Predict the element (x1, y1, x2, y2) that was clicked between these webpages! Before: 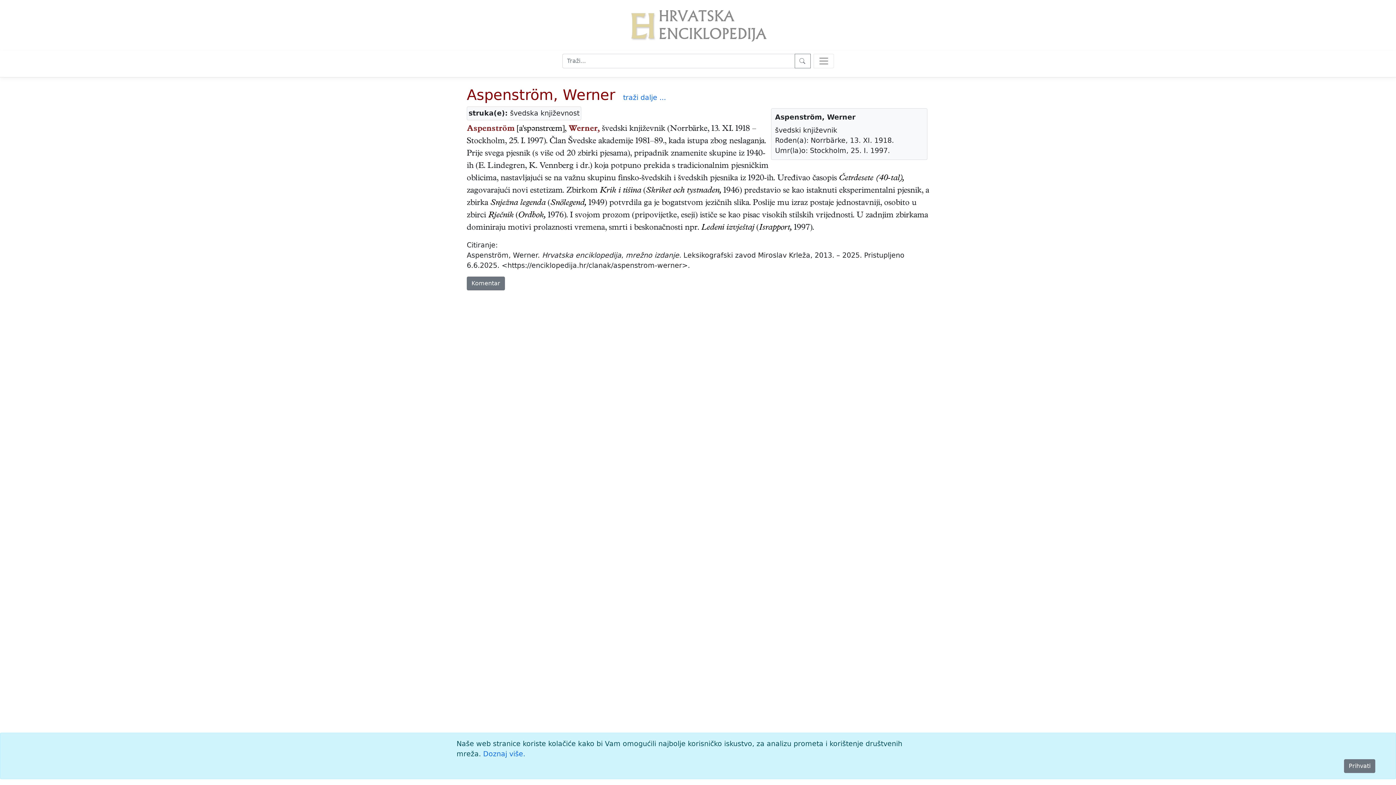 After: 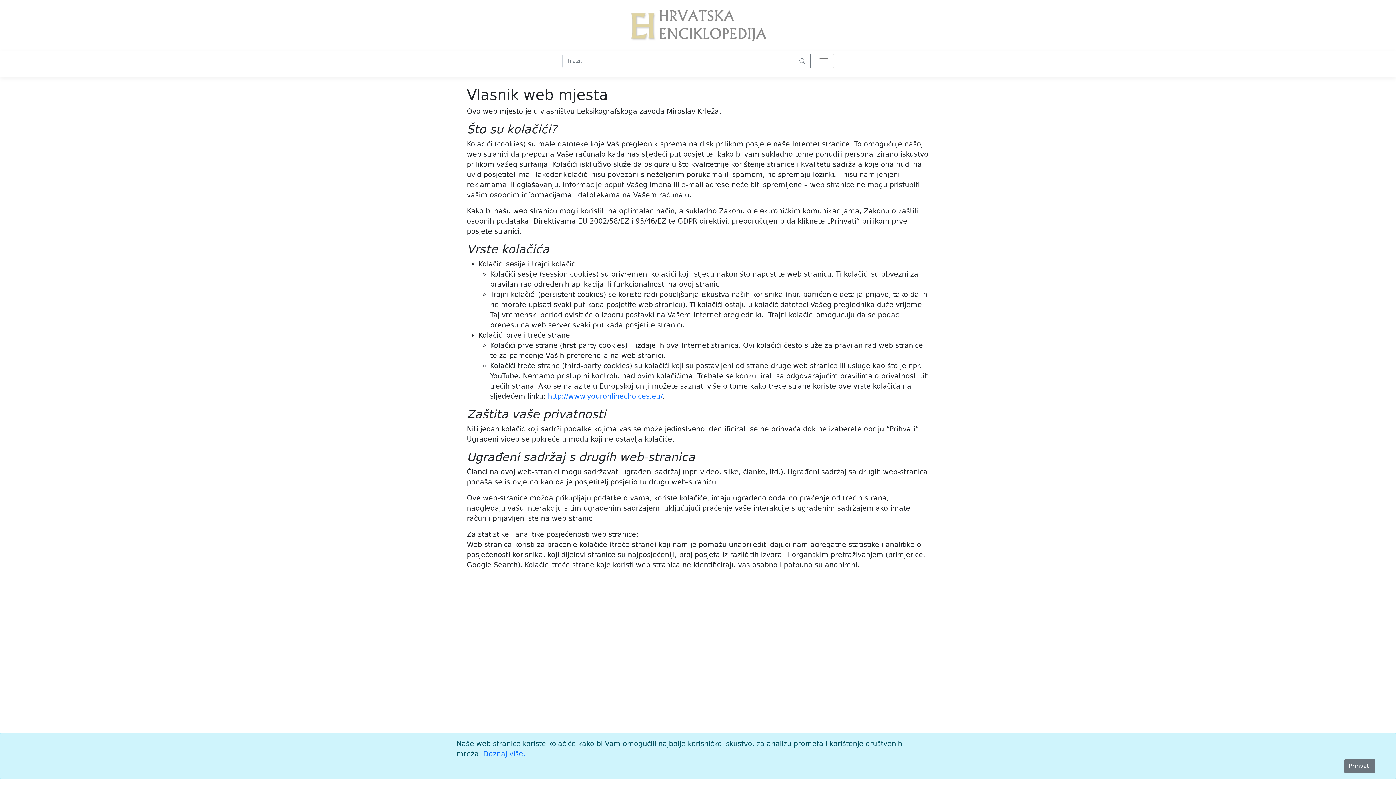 Action: bbox: (483, 750, 525, 758) label: Doznaj više.